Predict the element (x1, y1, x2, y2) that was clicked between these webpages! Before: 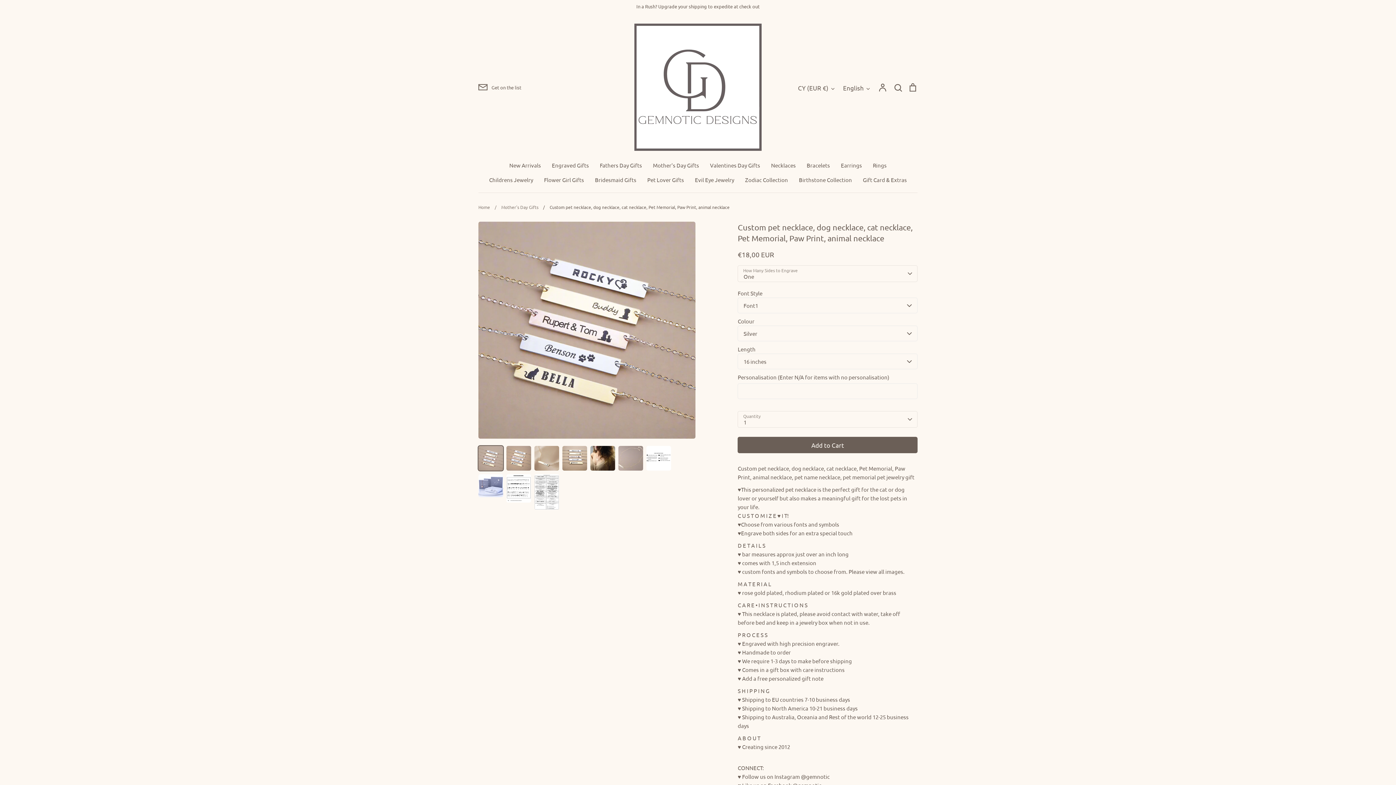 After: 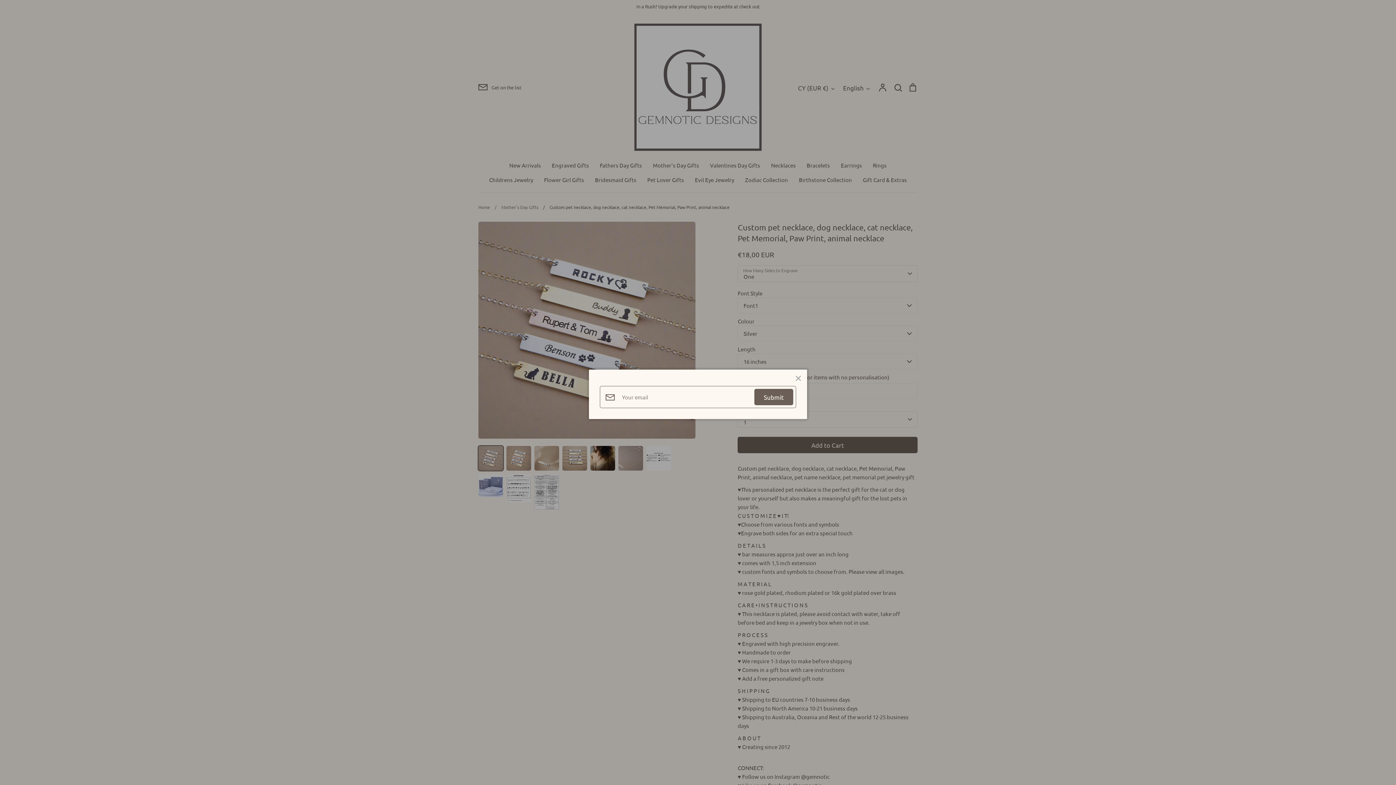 Action: bbox: (478, 82, 521, 92) label: Get on the list